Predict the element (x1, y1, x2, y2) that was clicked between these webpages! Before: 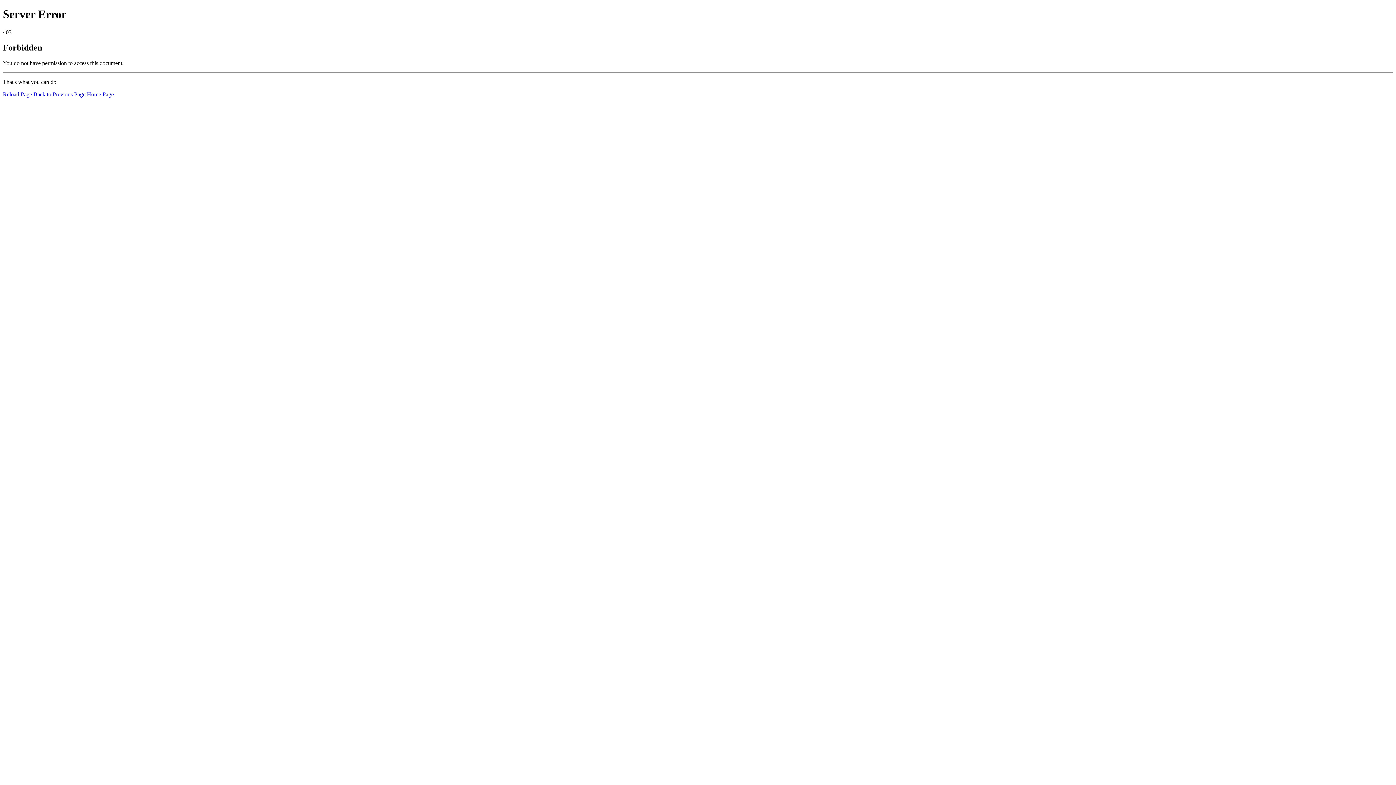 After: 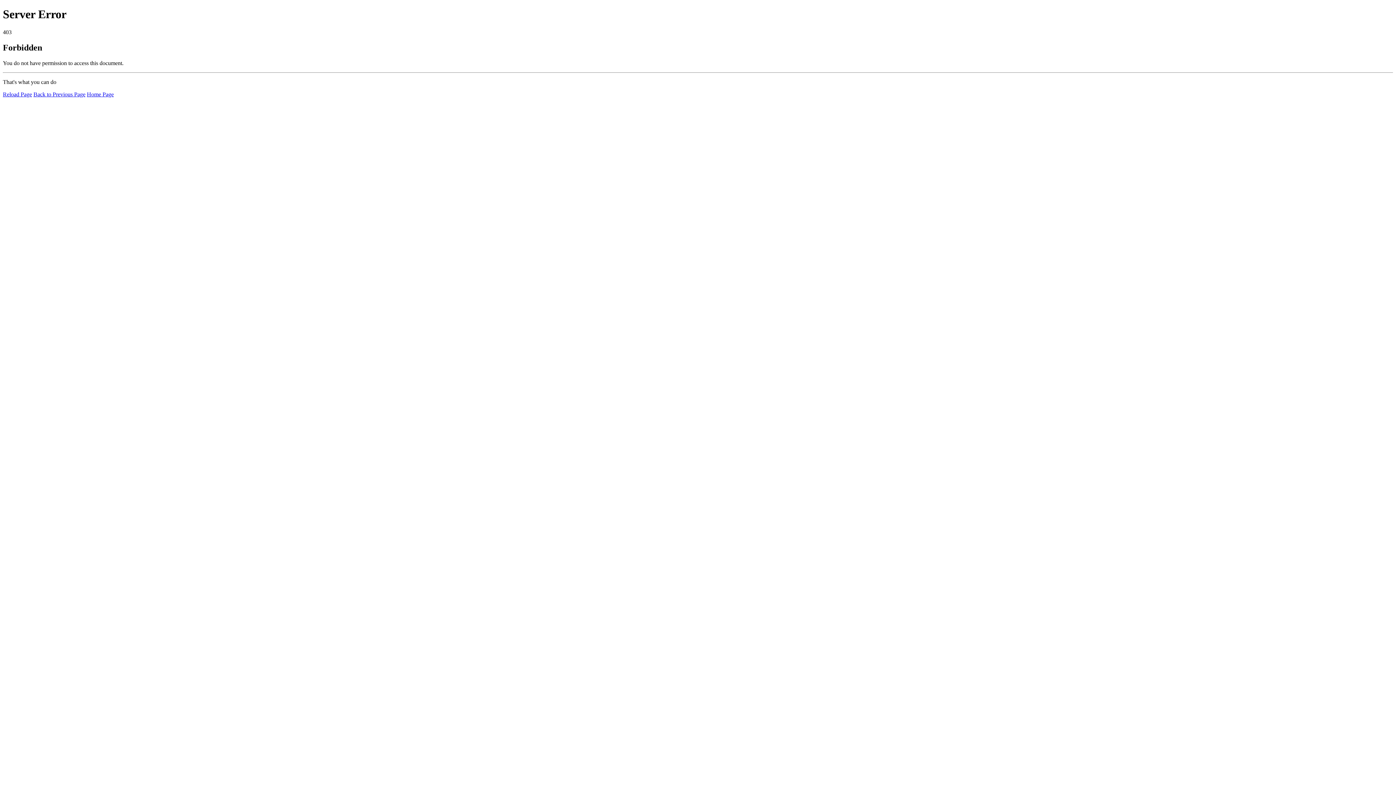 Action: label: Reload Page bbox: (2, 91, 32, 97)